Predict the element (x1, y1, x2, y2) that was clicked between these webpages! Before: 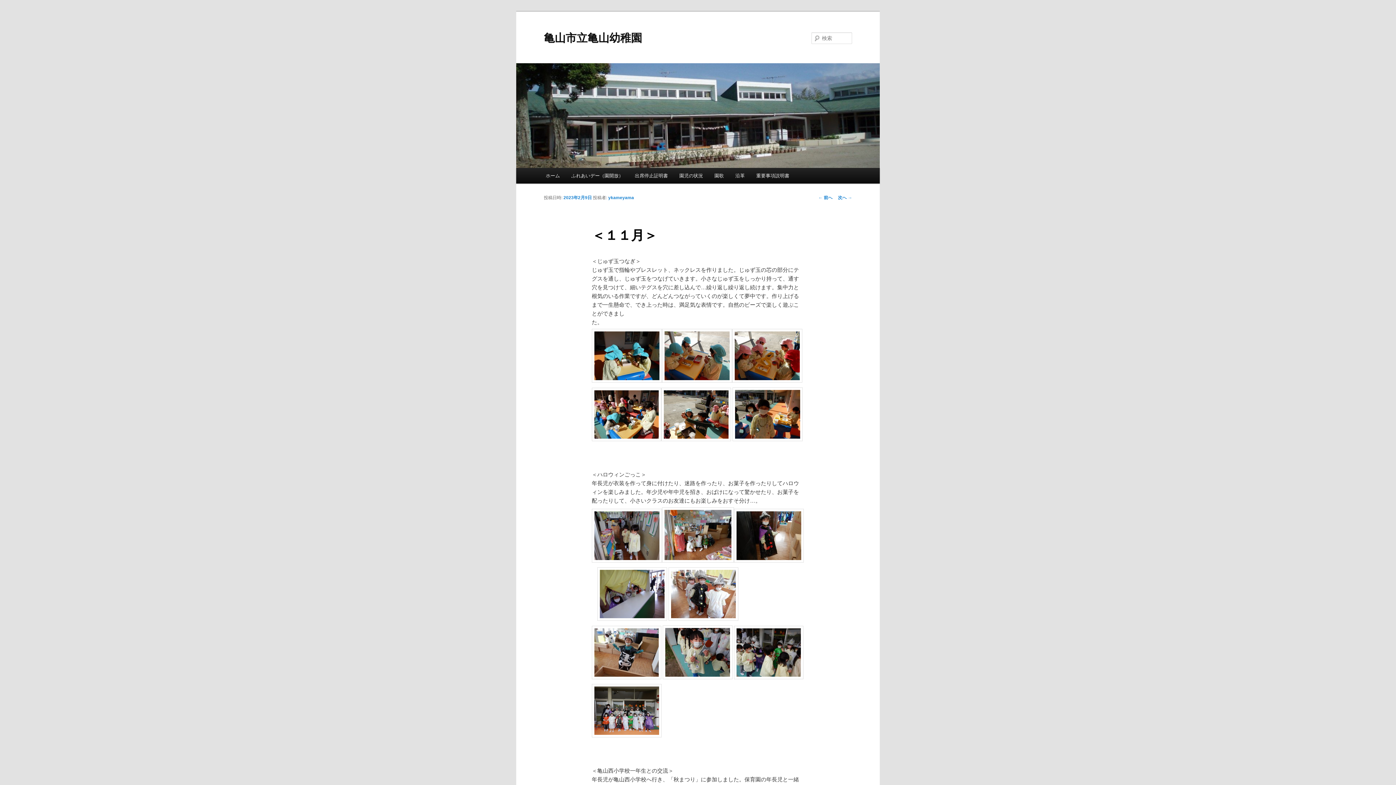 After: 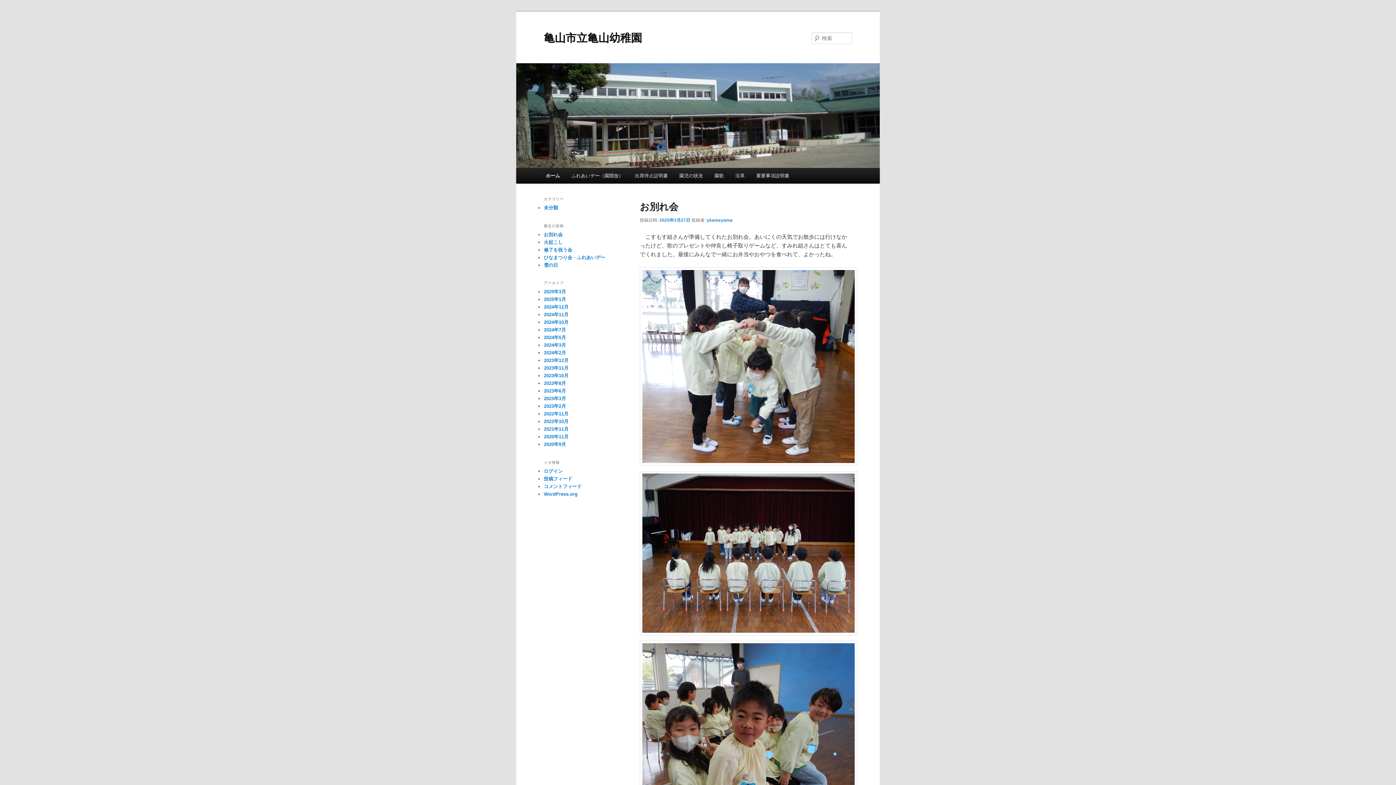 Action: bbox: (540, 168, 565, 183) label: ホーム